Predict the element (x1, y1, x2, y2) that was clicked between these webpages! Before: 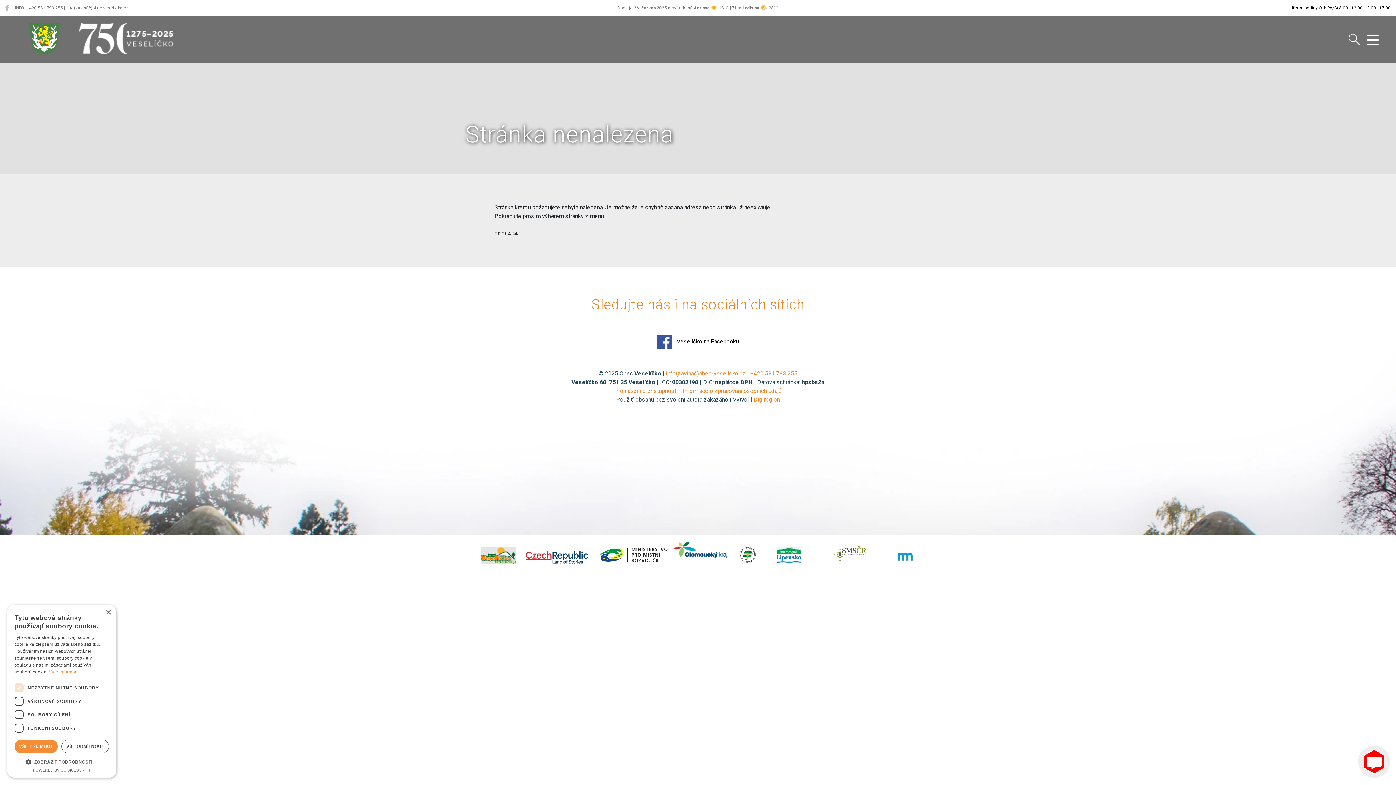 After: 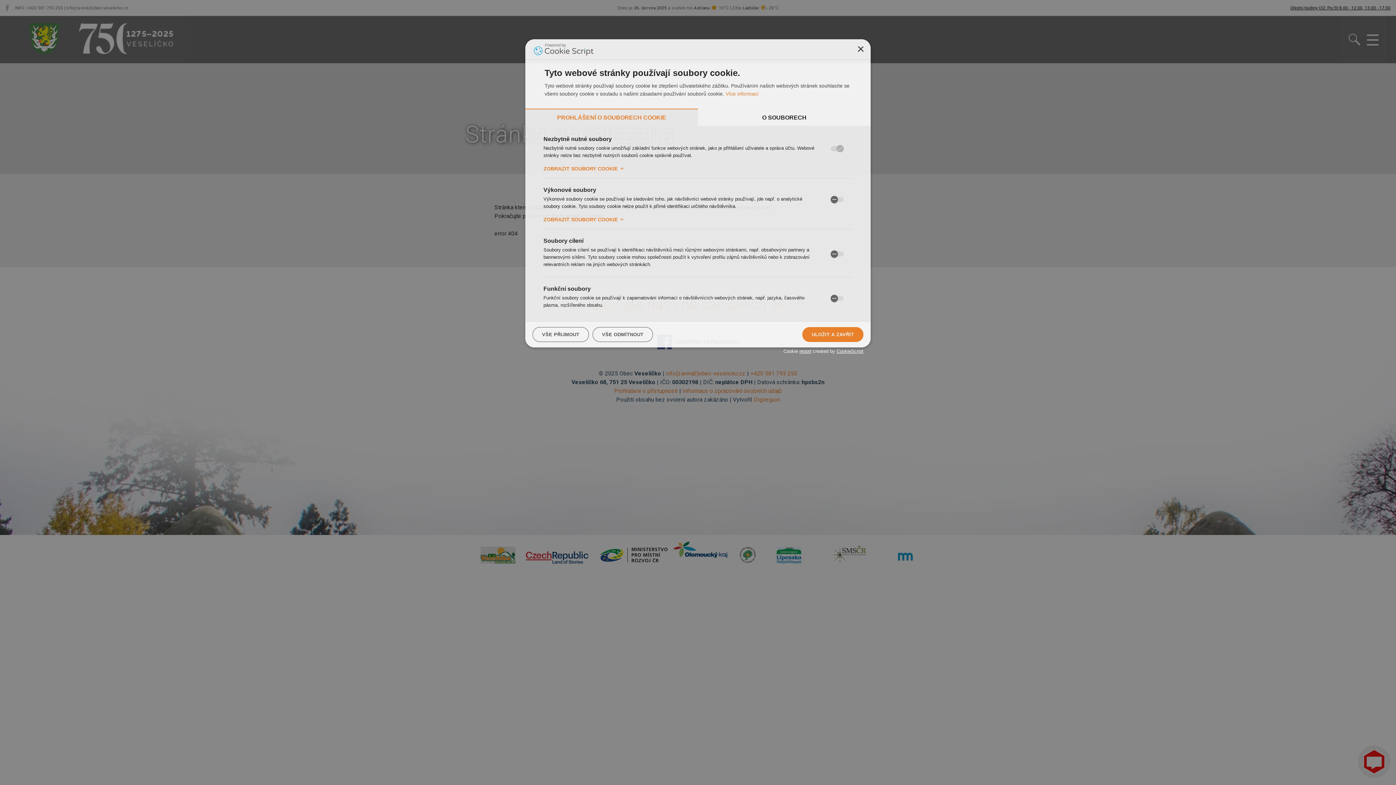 Action: label:  ZOBRAZIT PODROBNOSTI bbox: (14, 758, 109, 765)